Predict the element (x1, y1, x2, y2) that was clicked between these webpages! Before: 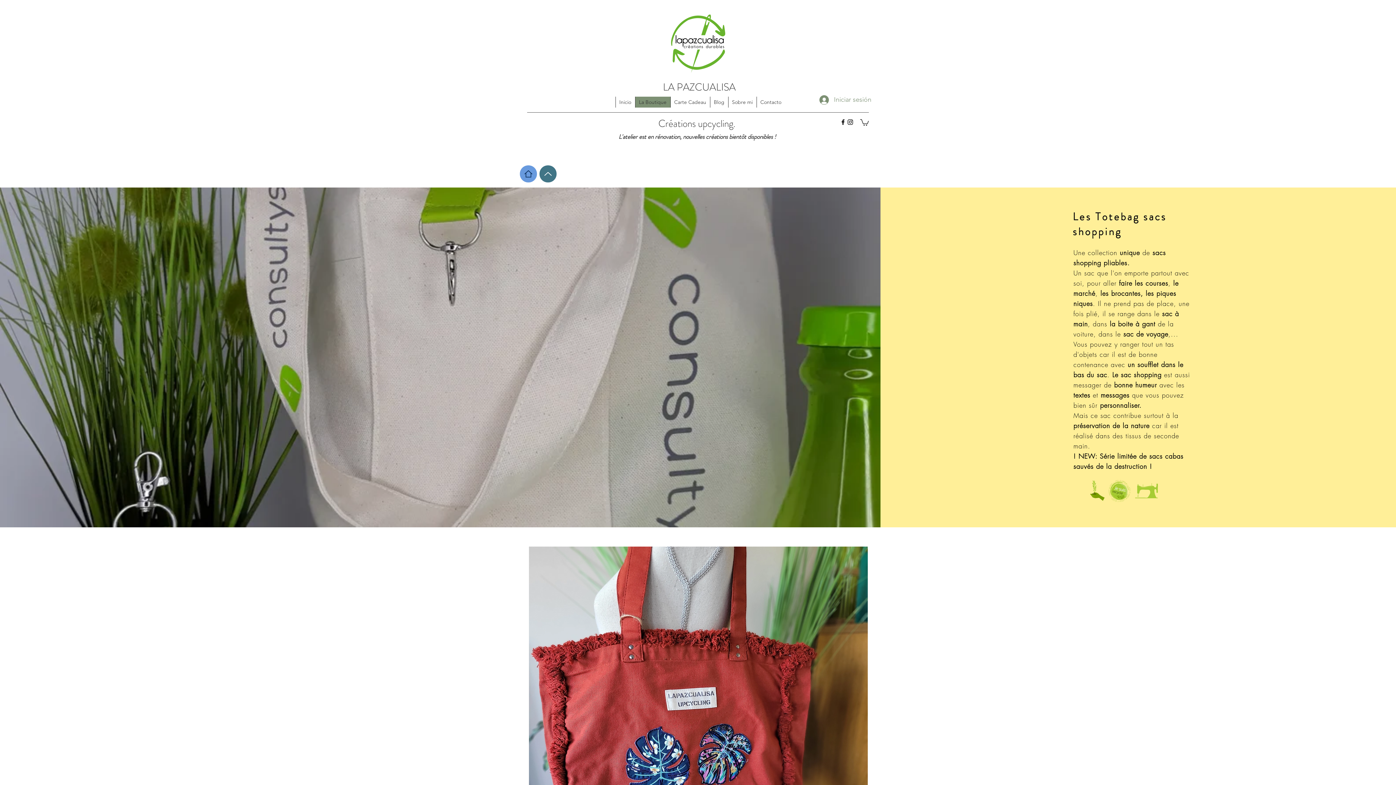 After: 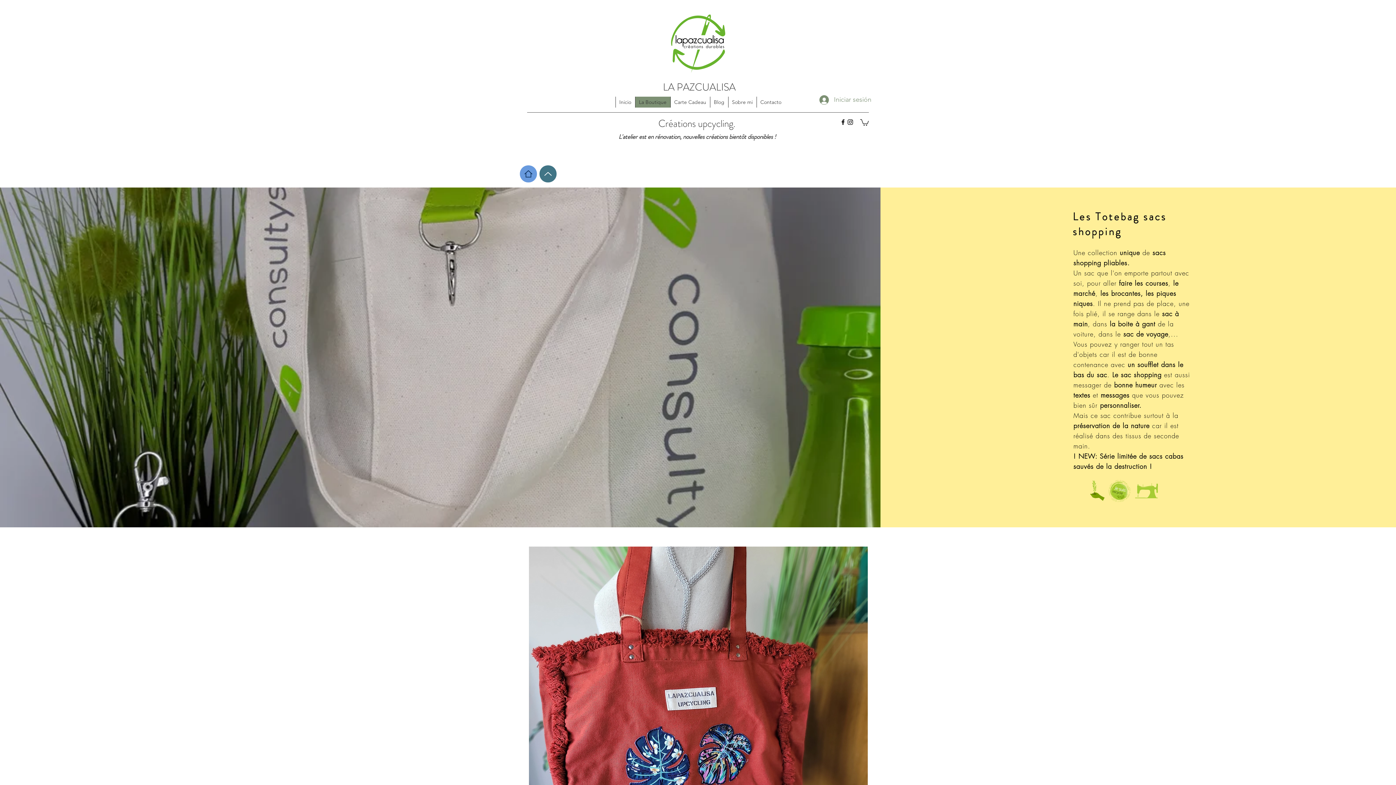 Action: bbox: (860, 118, 869, 125)